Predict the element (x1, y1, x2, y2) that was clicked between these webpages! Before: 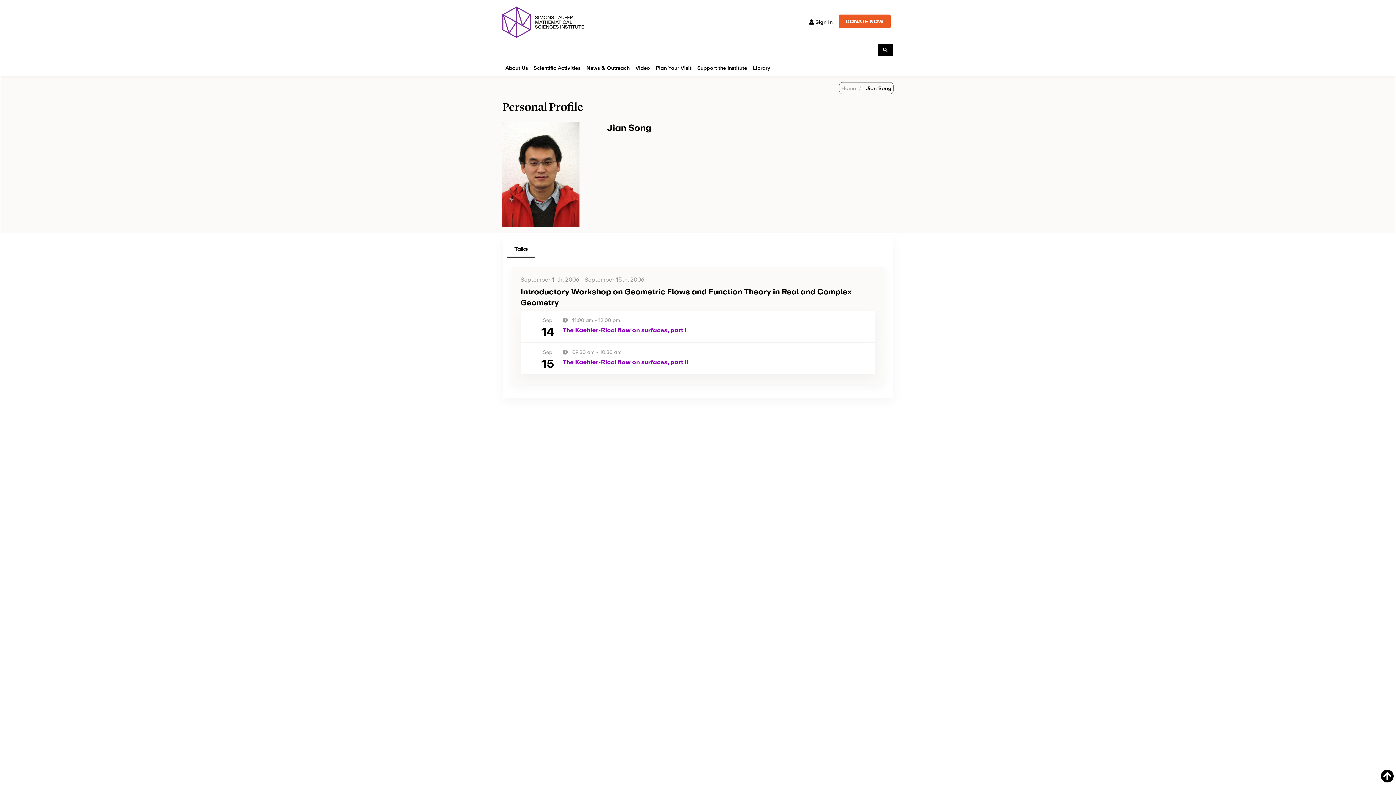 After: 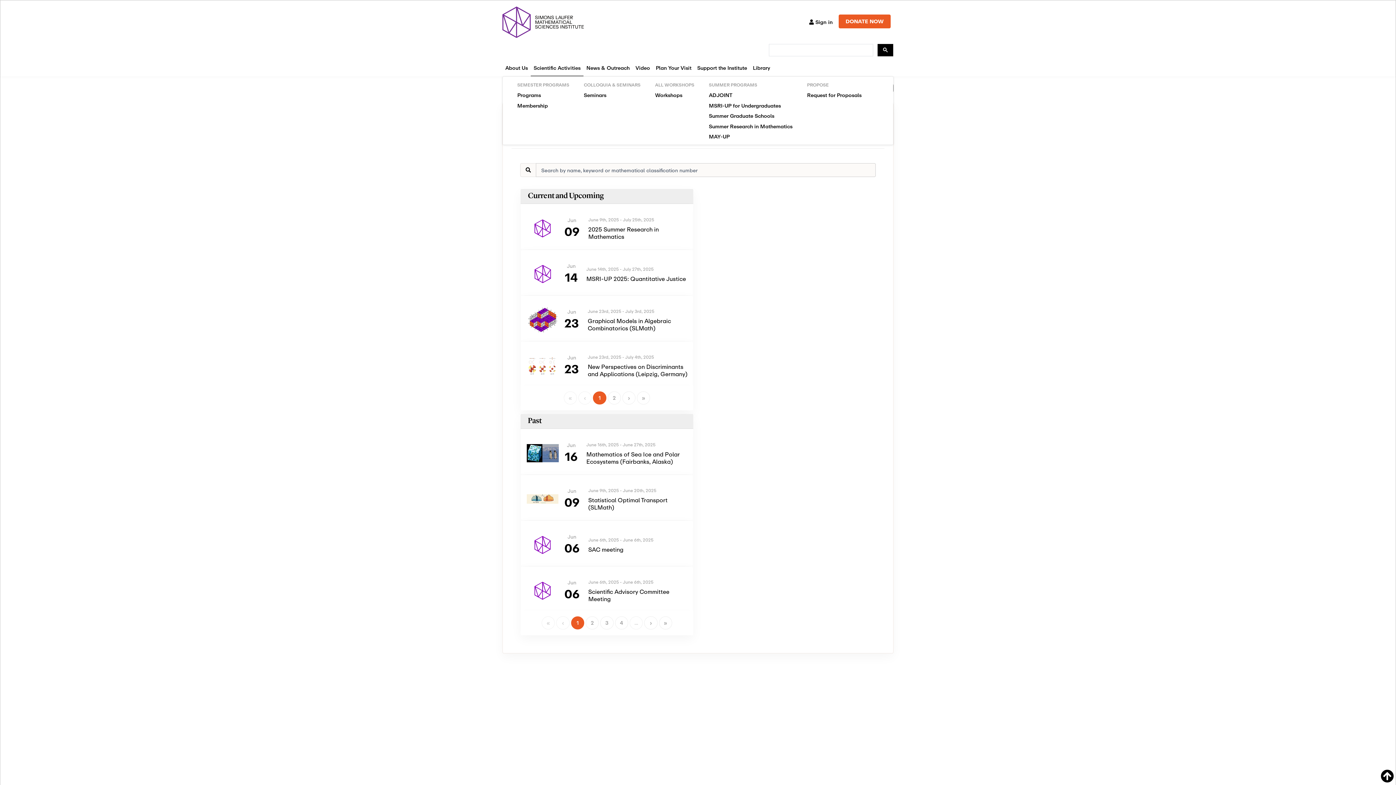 Action: bbox: (530, 60, 583, 76) label: Scientific Activities